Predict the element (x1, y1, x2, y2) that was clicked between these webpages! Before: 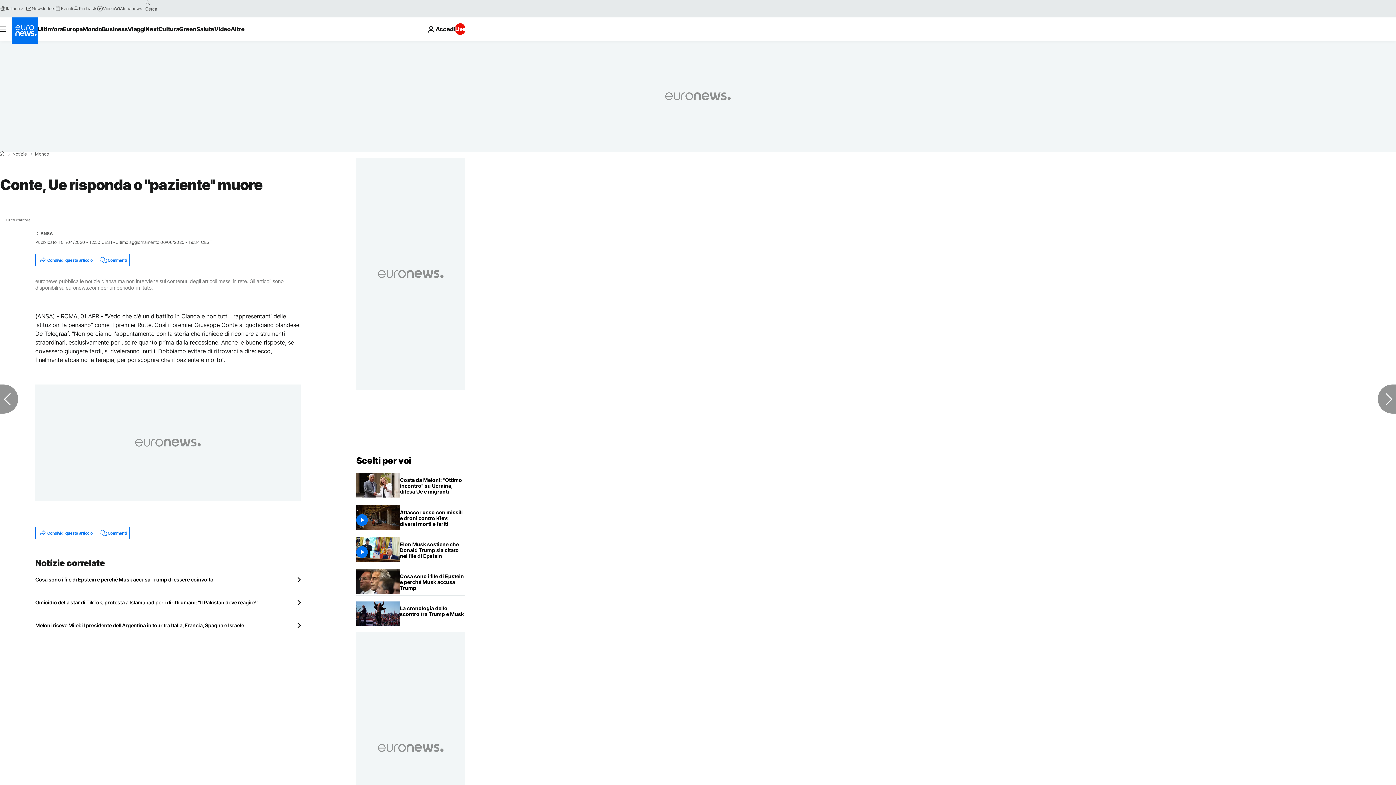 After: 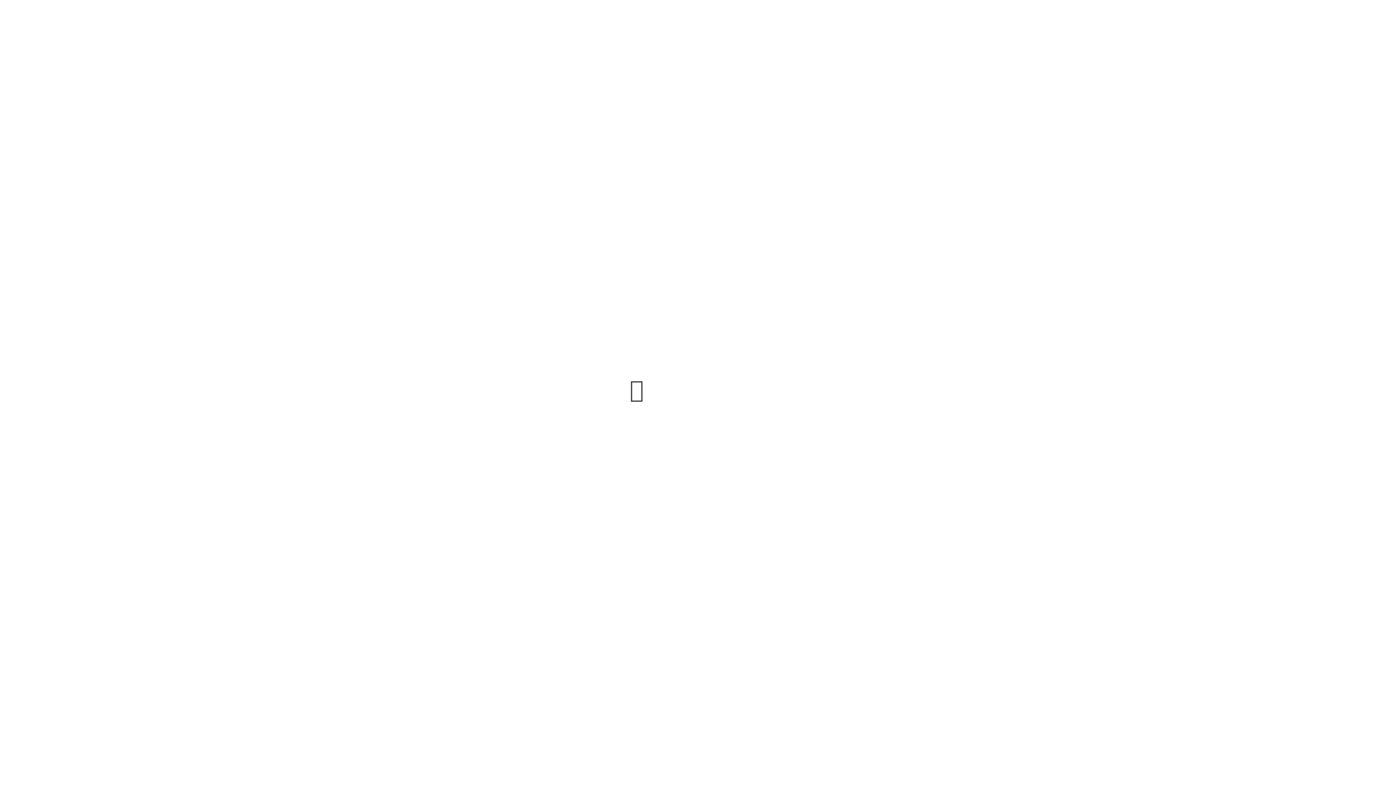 Action: label: Eventi bbox: (55, 5, 73, 11)